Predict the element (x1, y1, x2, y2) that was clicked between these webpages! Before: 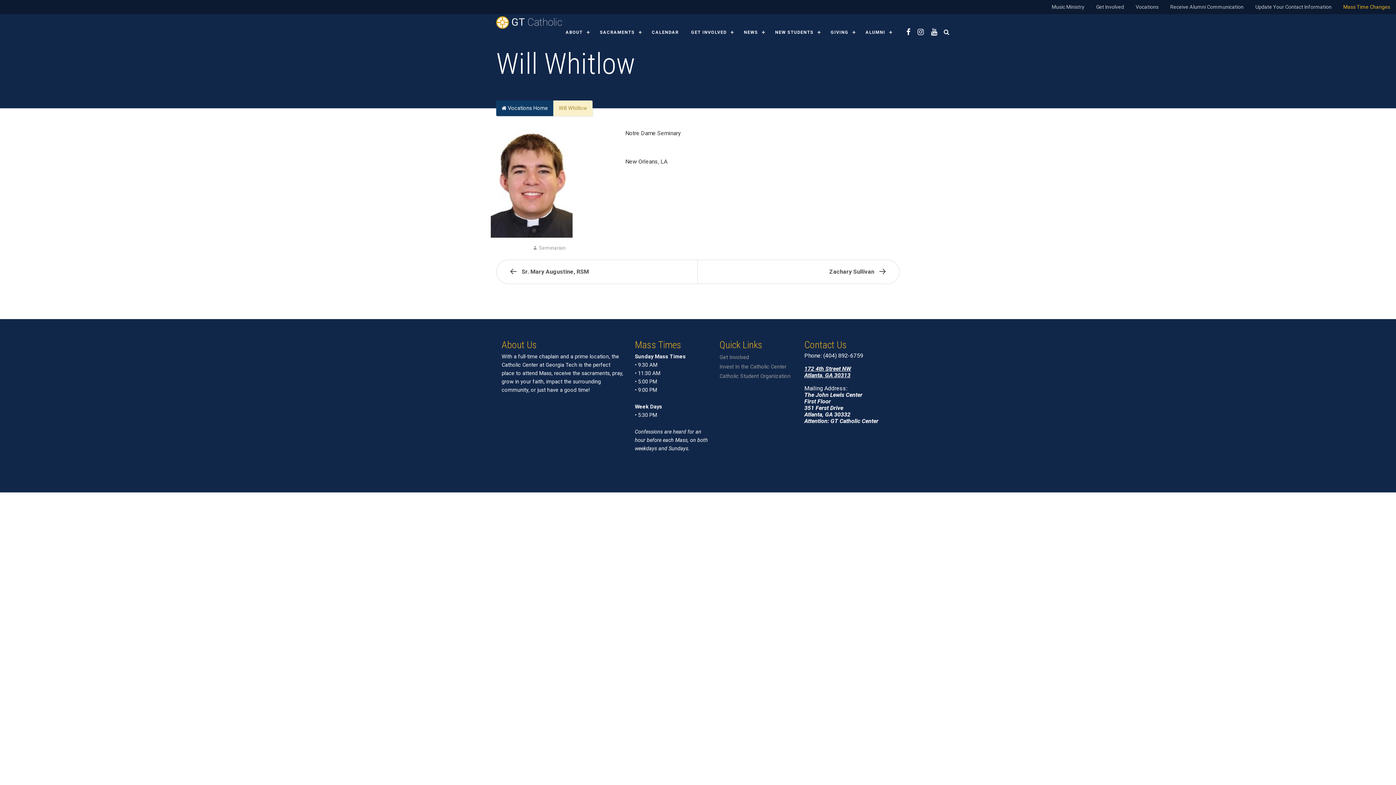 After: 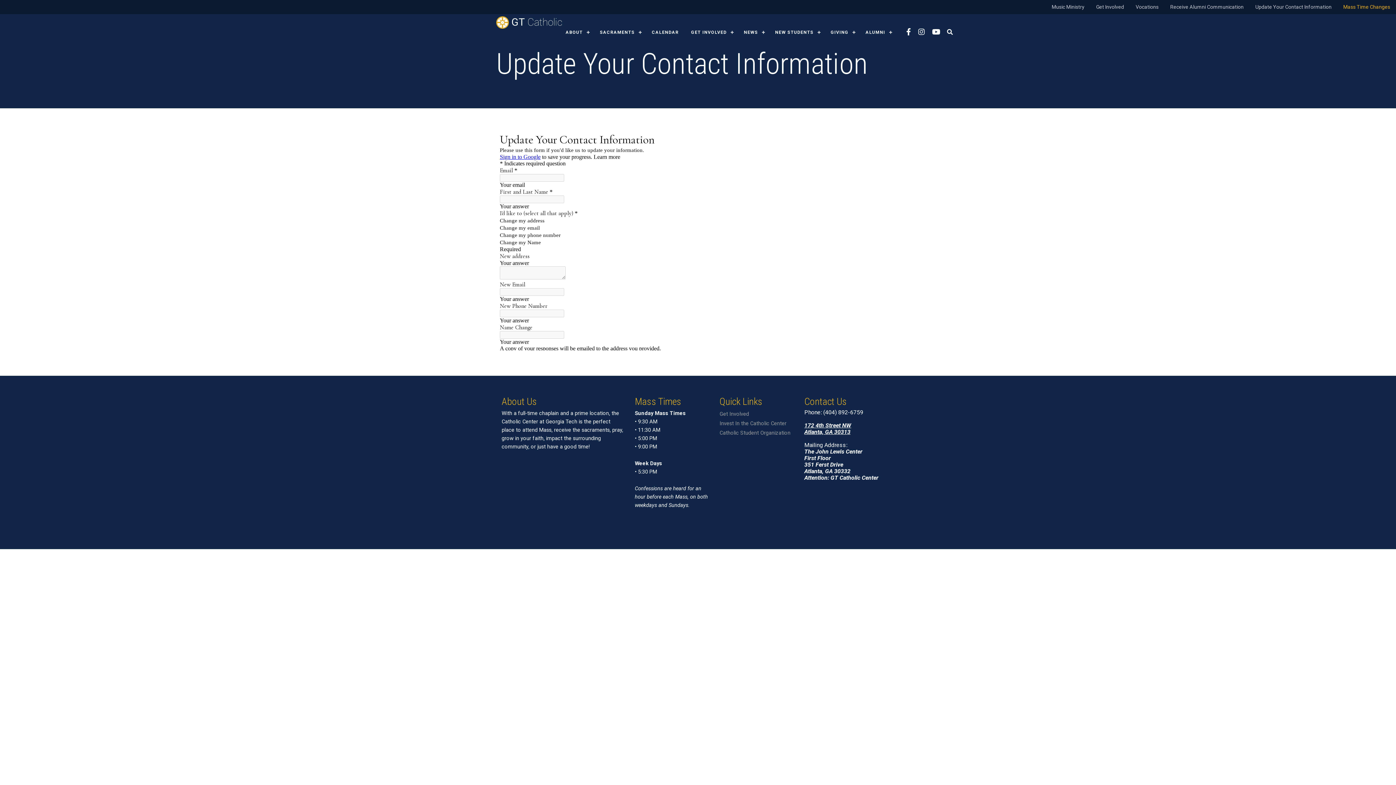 Action: label: Update Your Contact Information bbox: (1249, 0, 1337, 14)